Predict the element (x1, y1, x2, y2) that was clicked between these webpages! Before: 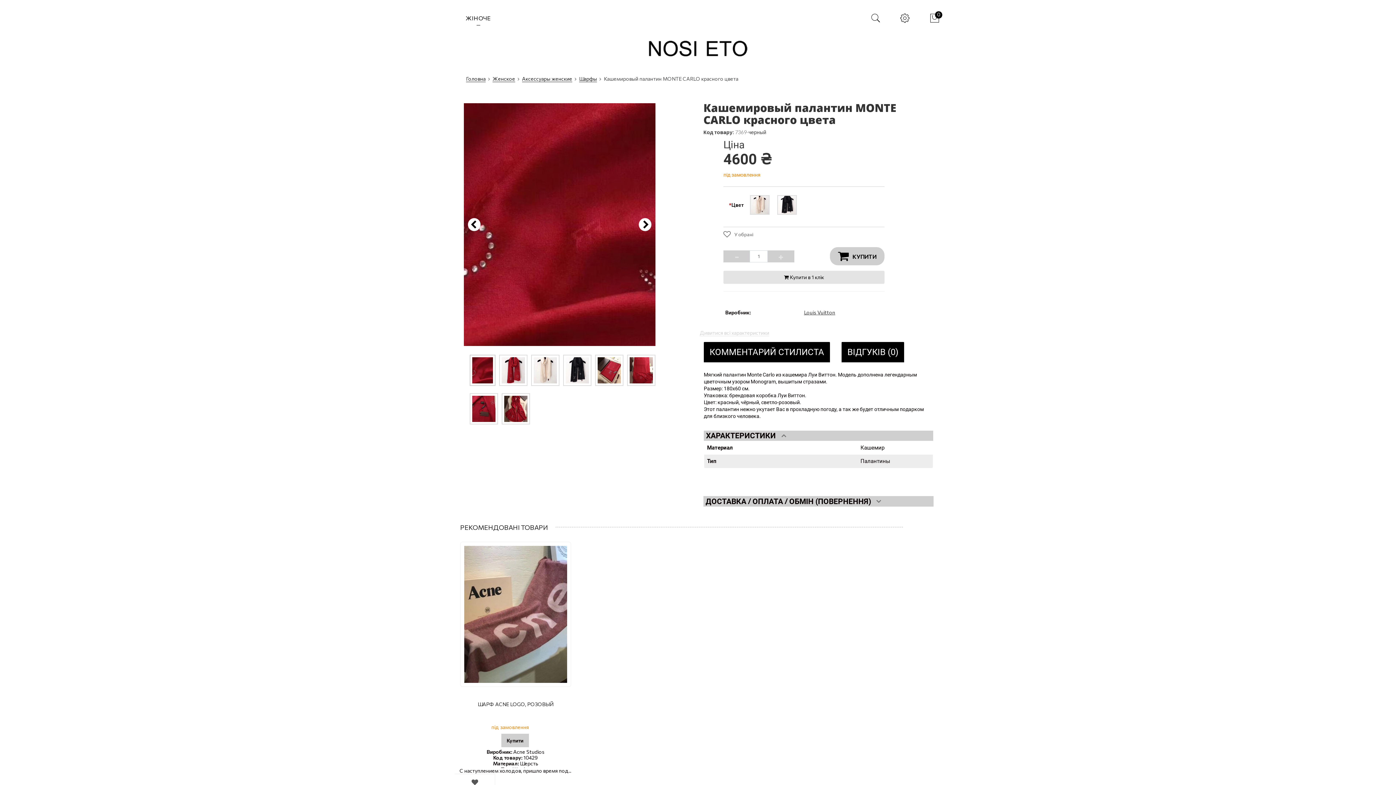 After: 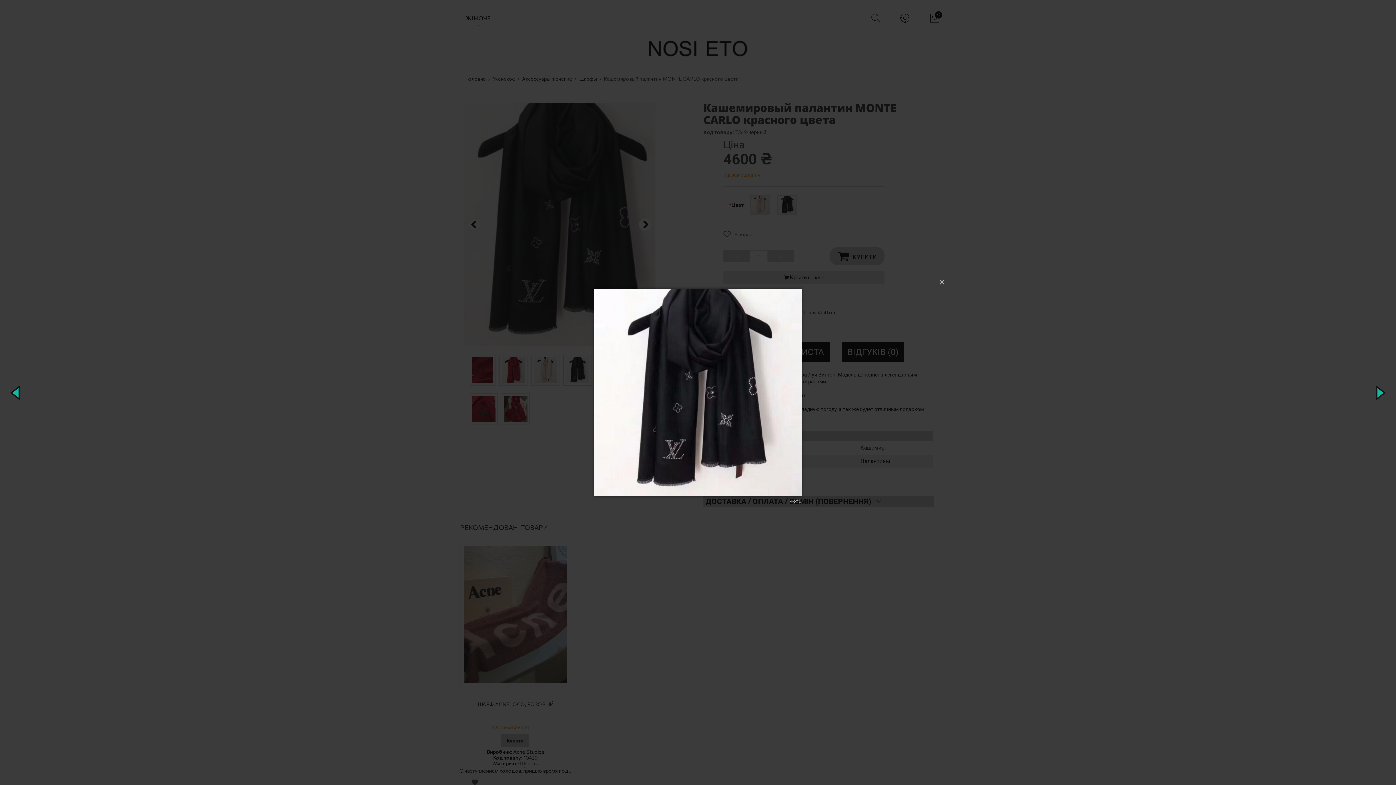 Action: bbox: (563, 354, 591, 386)